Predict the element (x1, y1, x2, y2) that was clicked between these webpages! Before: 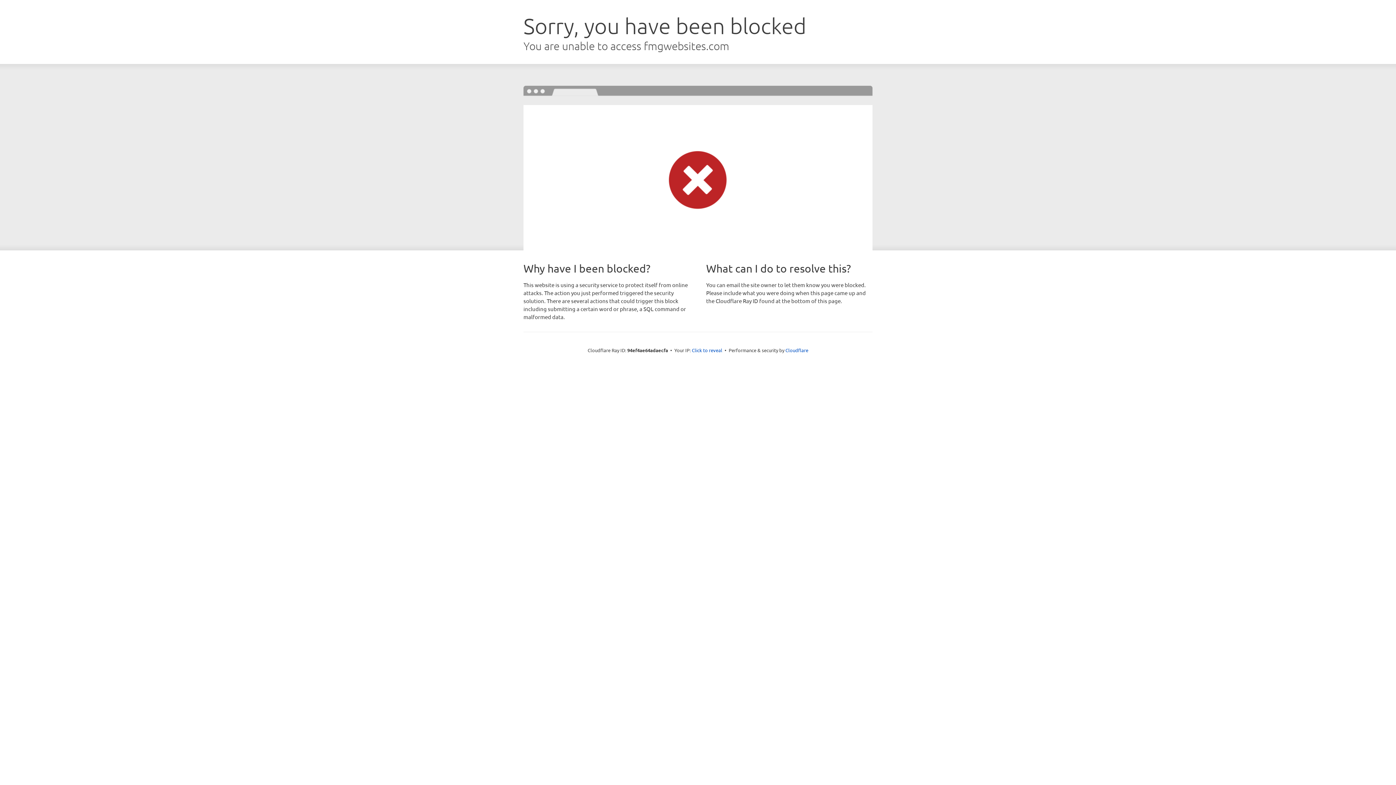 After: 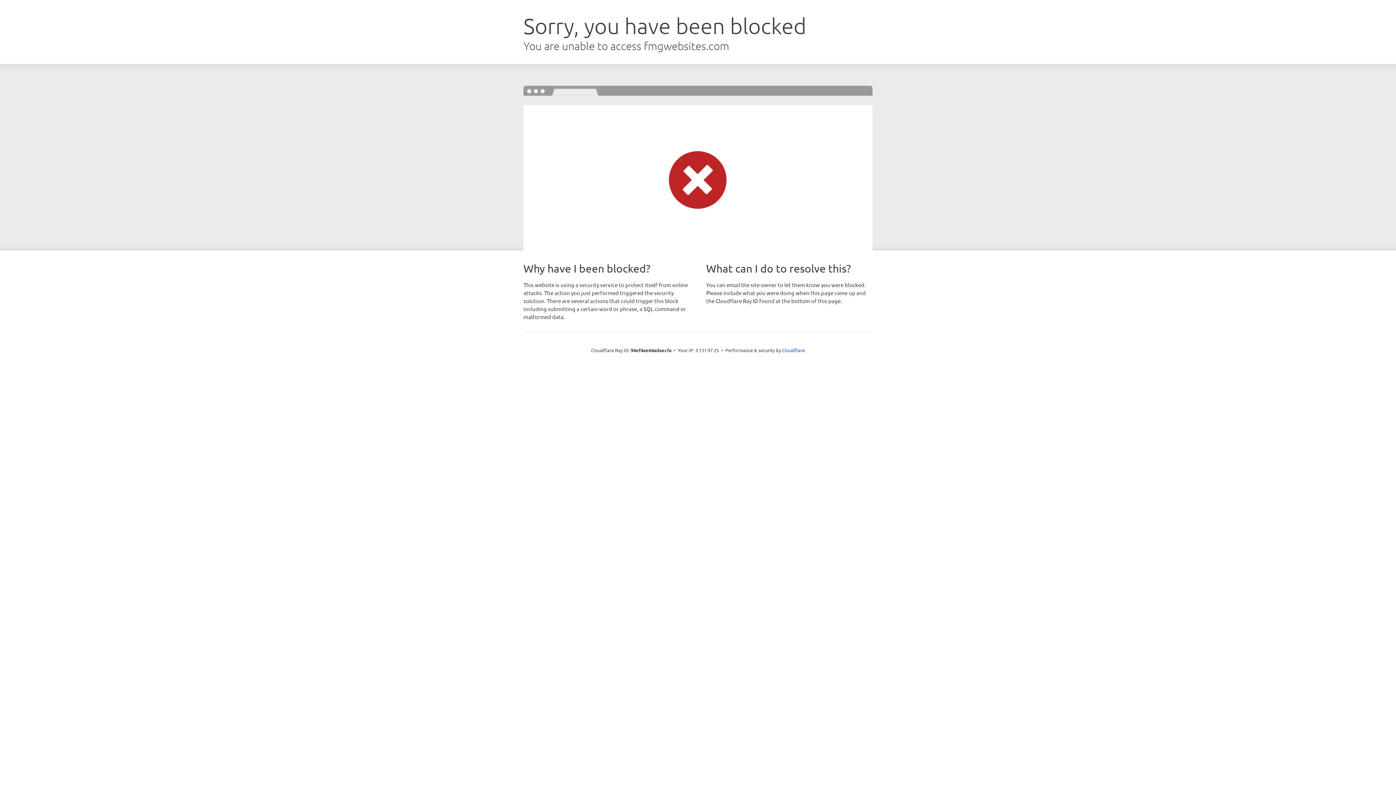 Action: label: Click to reveal bbox: (692, 346, 722, 353)